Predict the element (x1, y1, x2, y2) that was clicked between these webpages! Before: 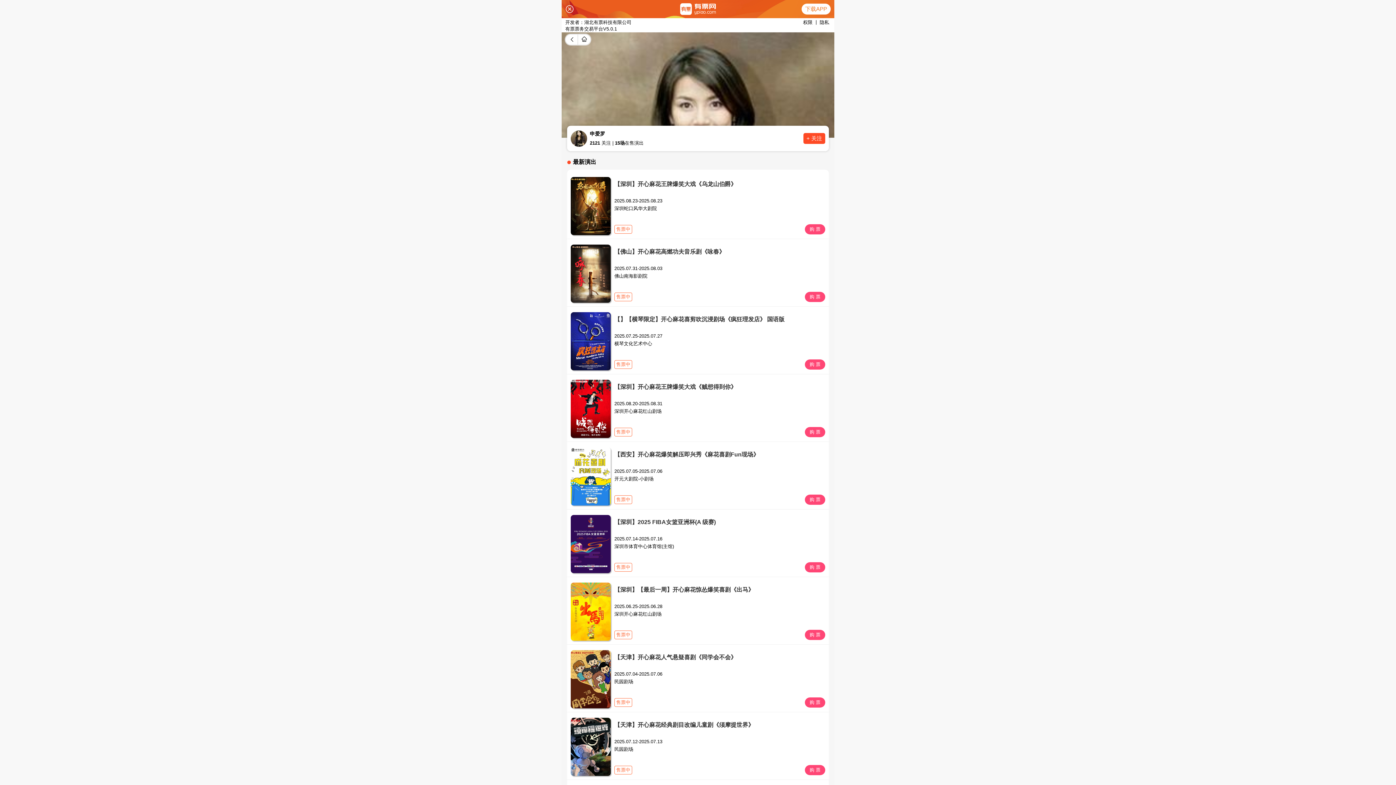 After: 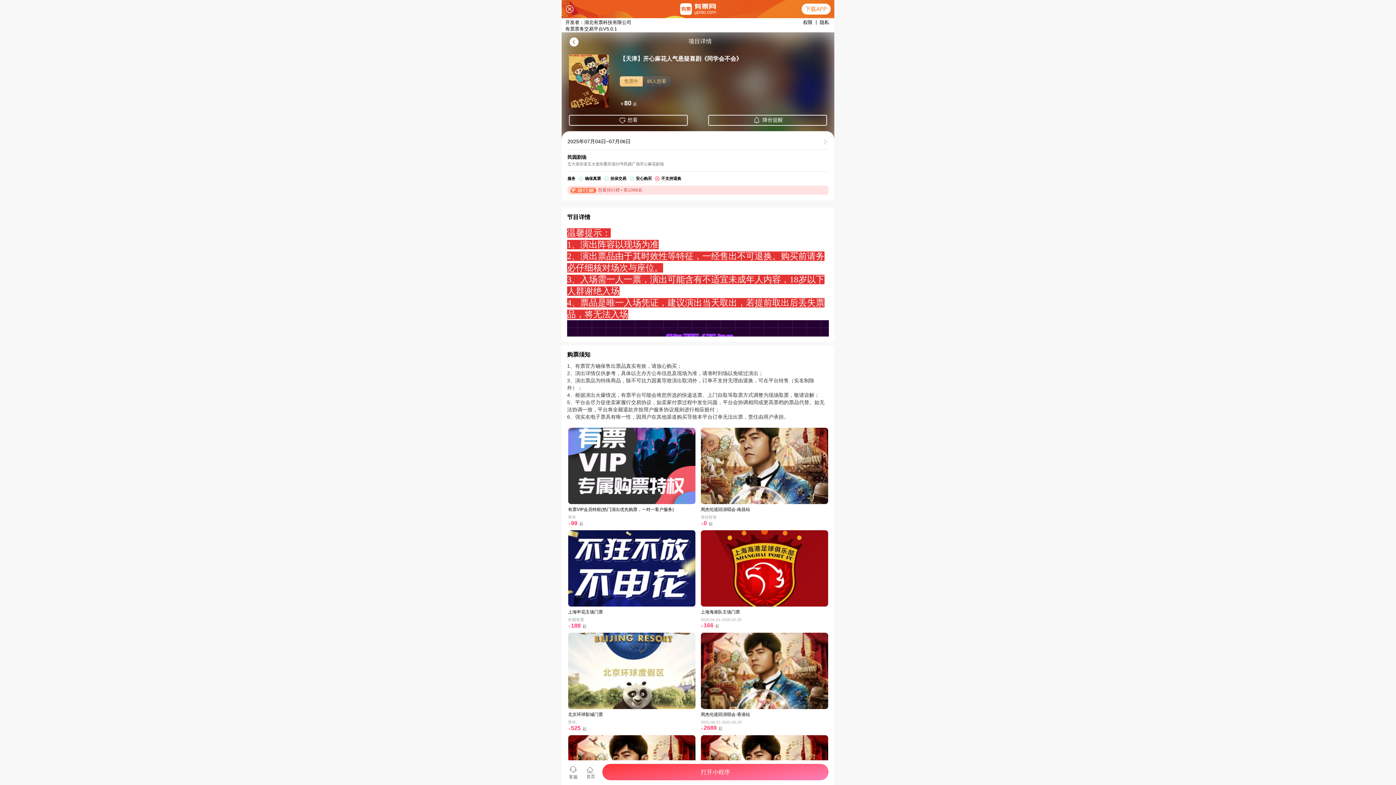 Action: label: 【天津】开心麻花人气悬疑喜剧《同学会不会》
2025.07.04-2025.07.06
民园剧场
售票中
购 票 bbox: (567, 648, 829, 712)